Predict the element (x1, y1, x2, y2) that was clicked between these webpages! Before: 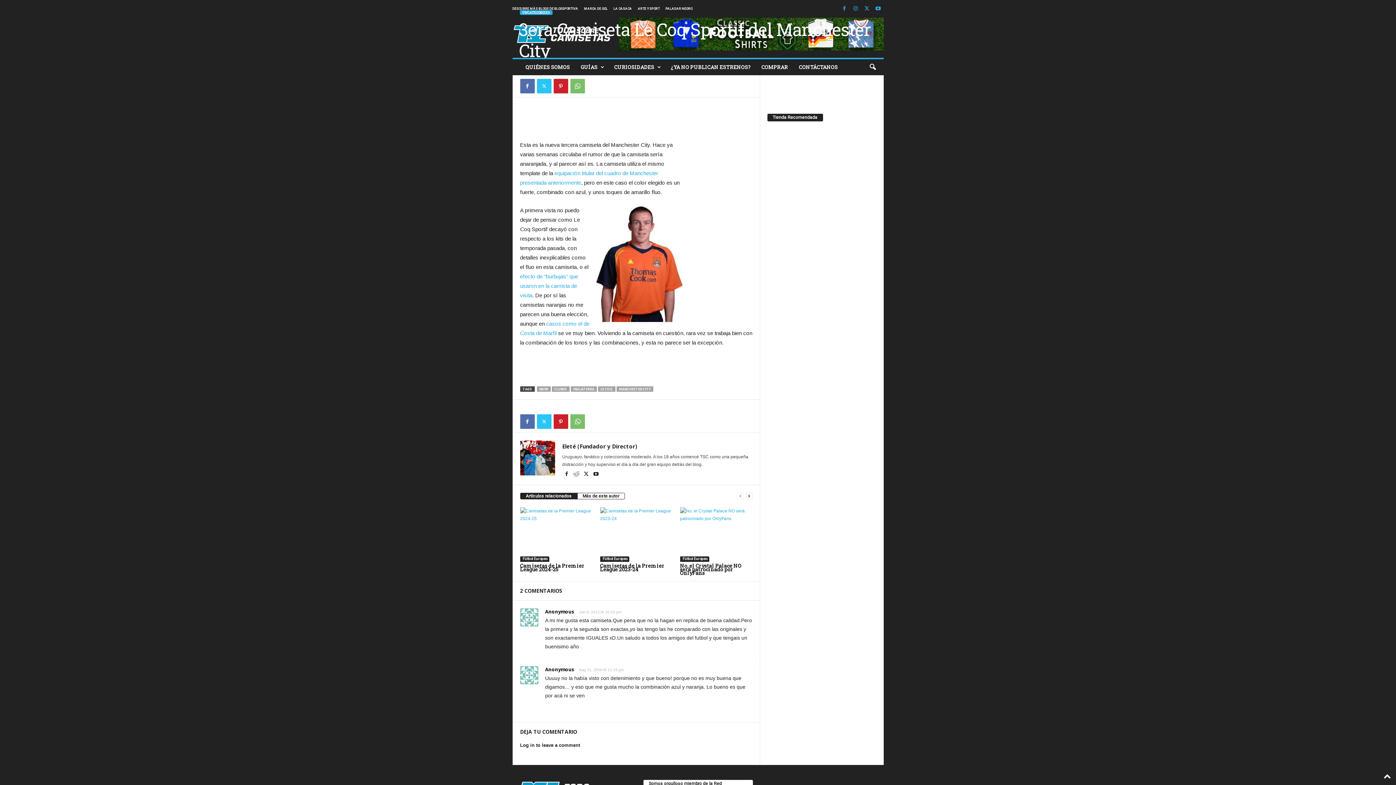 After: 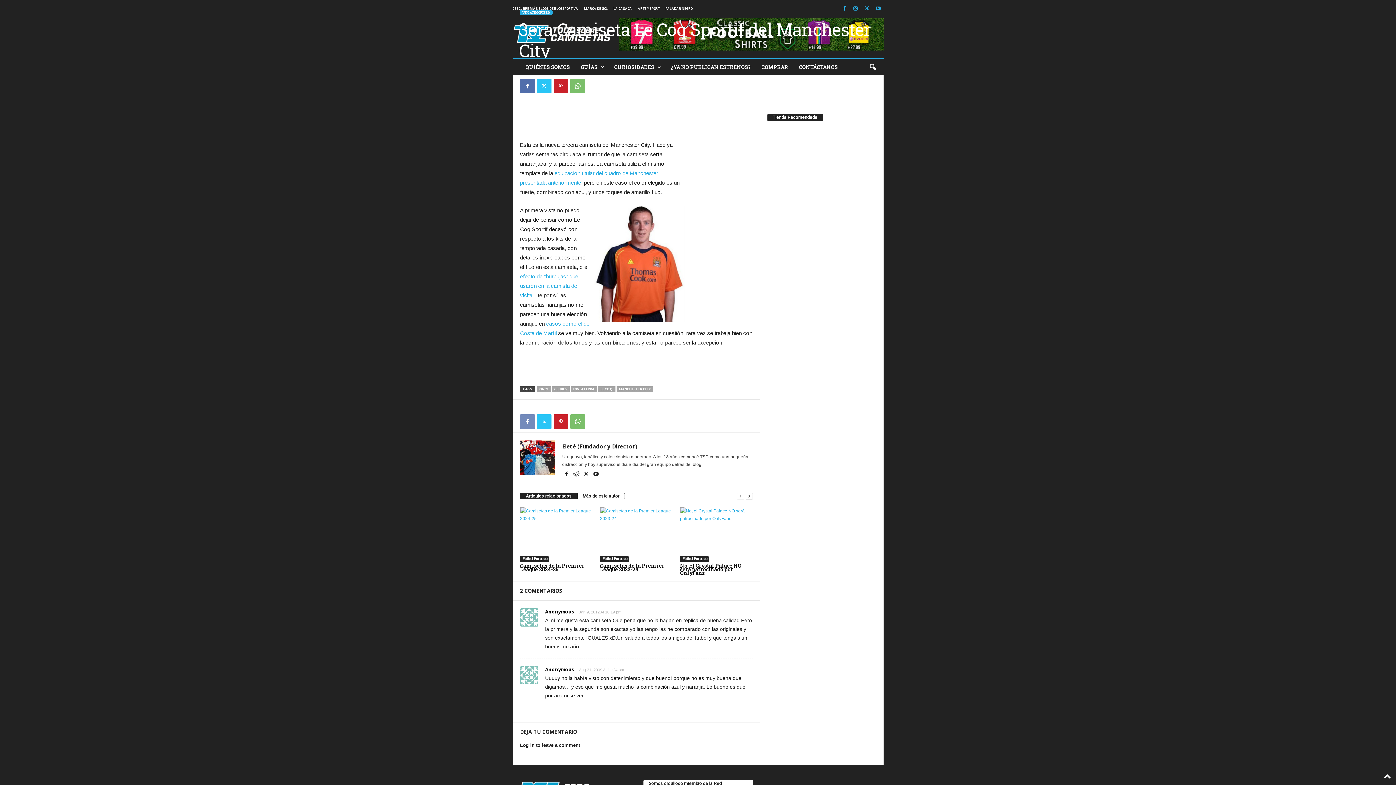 Action: bbox: (520, 414, 534, 429)